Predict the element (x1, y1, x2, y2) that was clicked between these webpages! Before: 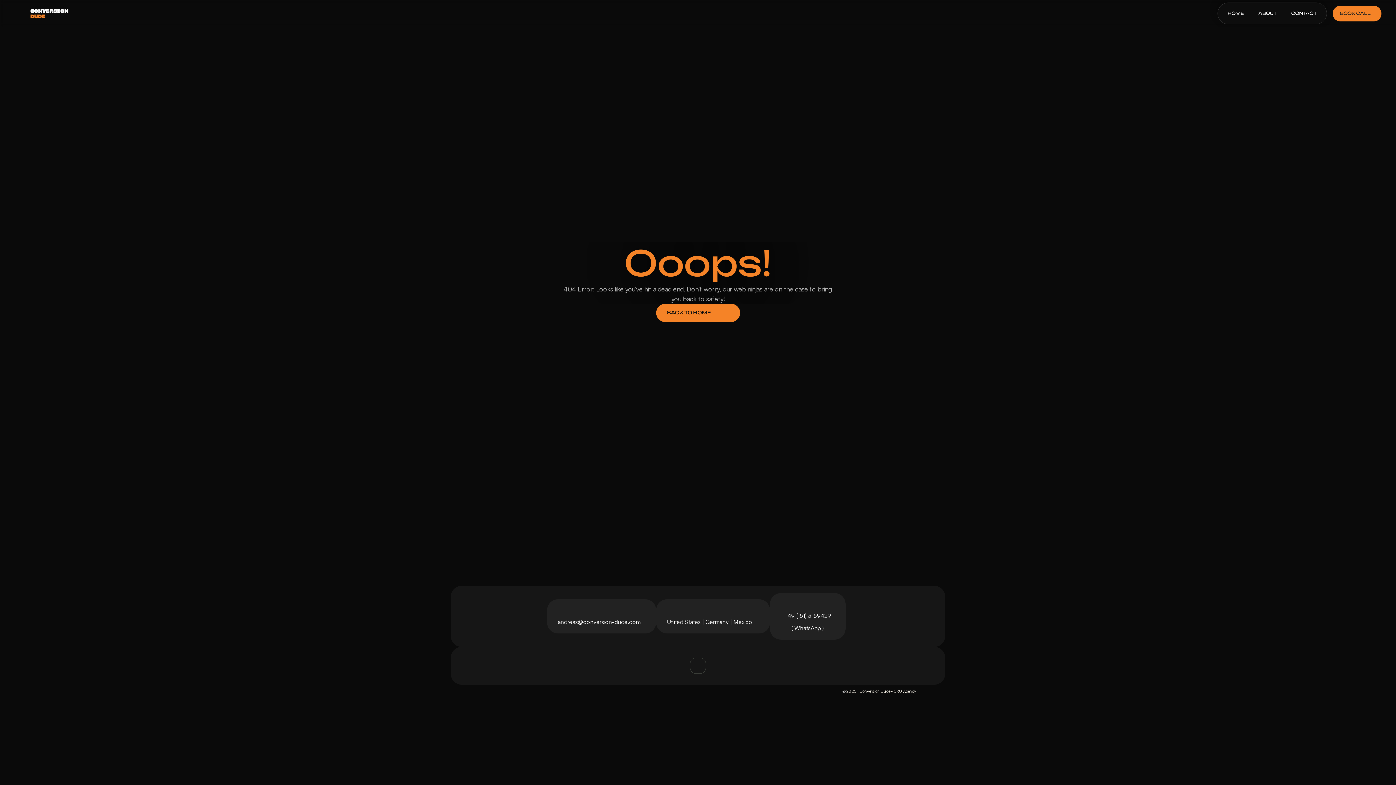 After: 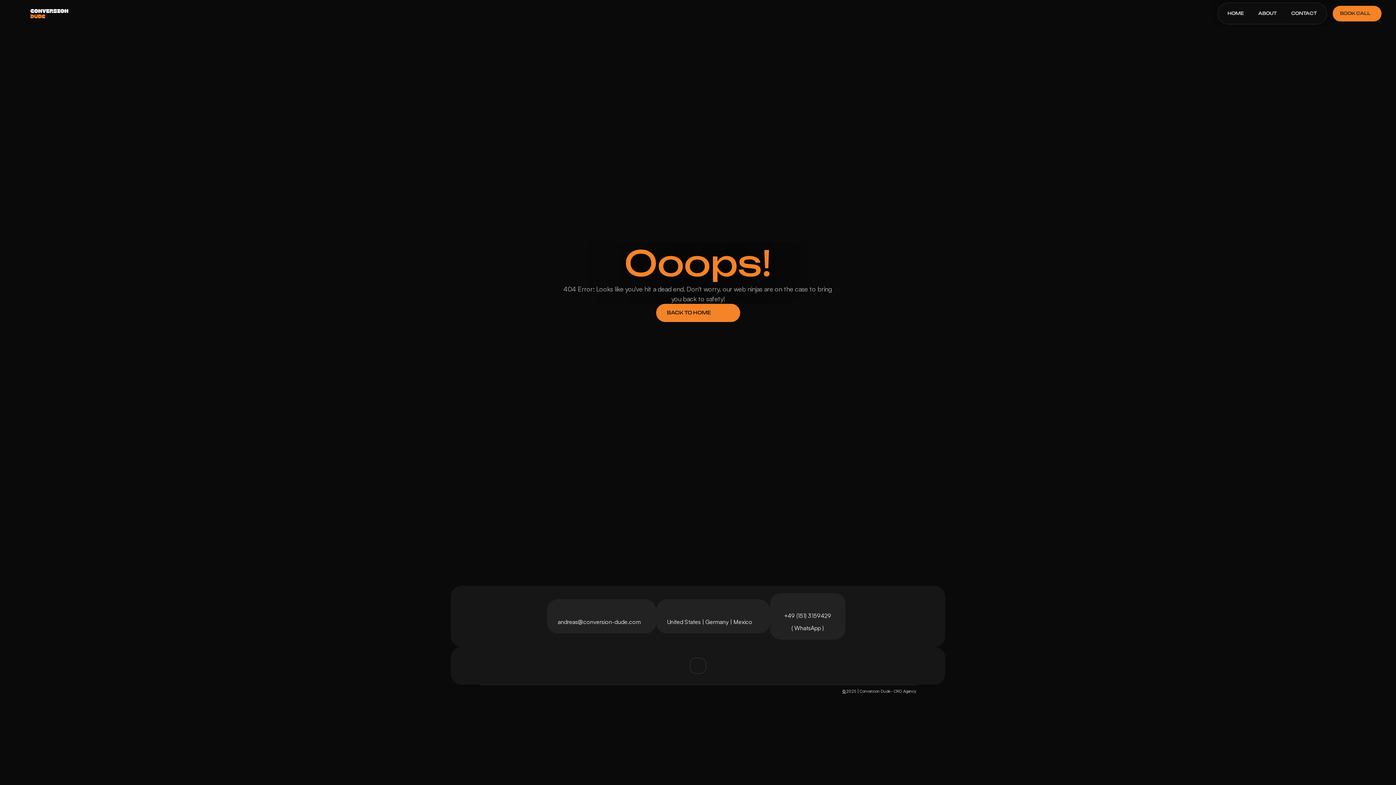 Action: bbox: (842, 689, 846, 694) label: ©